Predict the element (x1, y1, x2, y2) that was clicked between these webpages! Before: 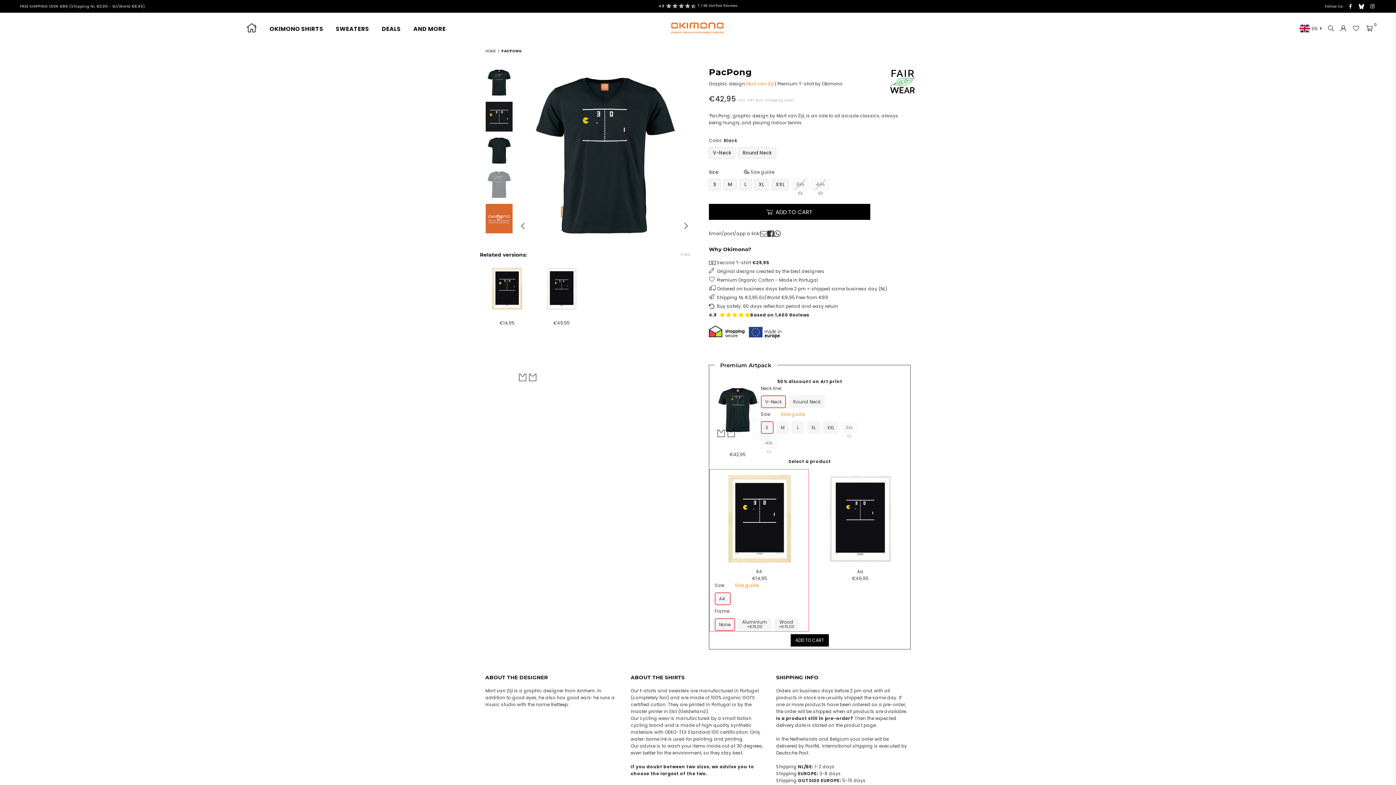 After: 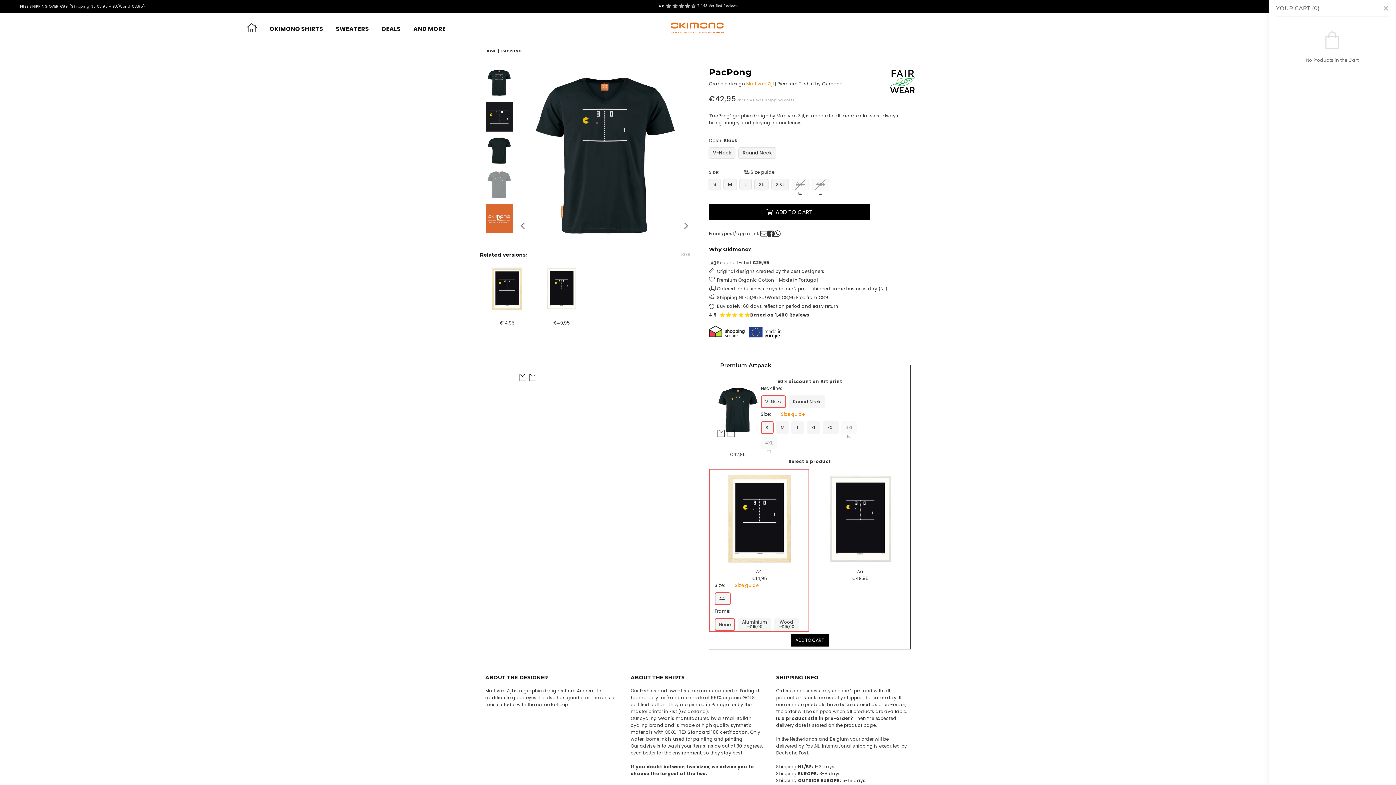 Action: bbox: (1363, 22, 1376, 33) label: 0